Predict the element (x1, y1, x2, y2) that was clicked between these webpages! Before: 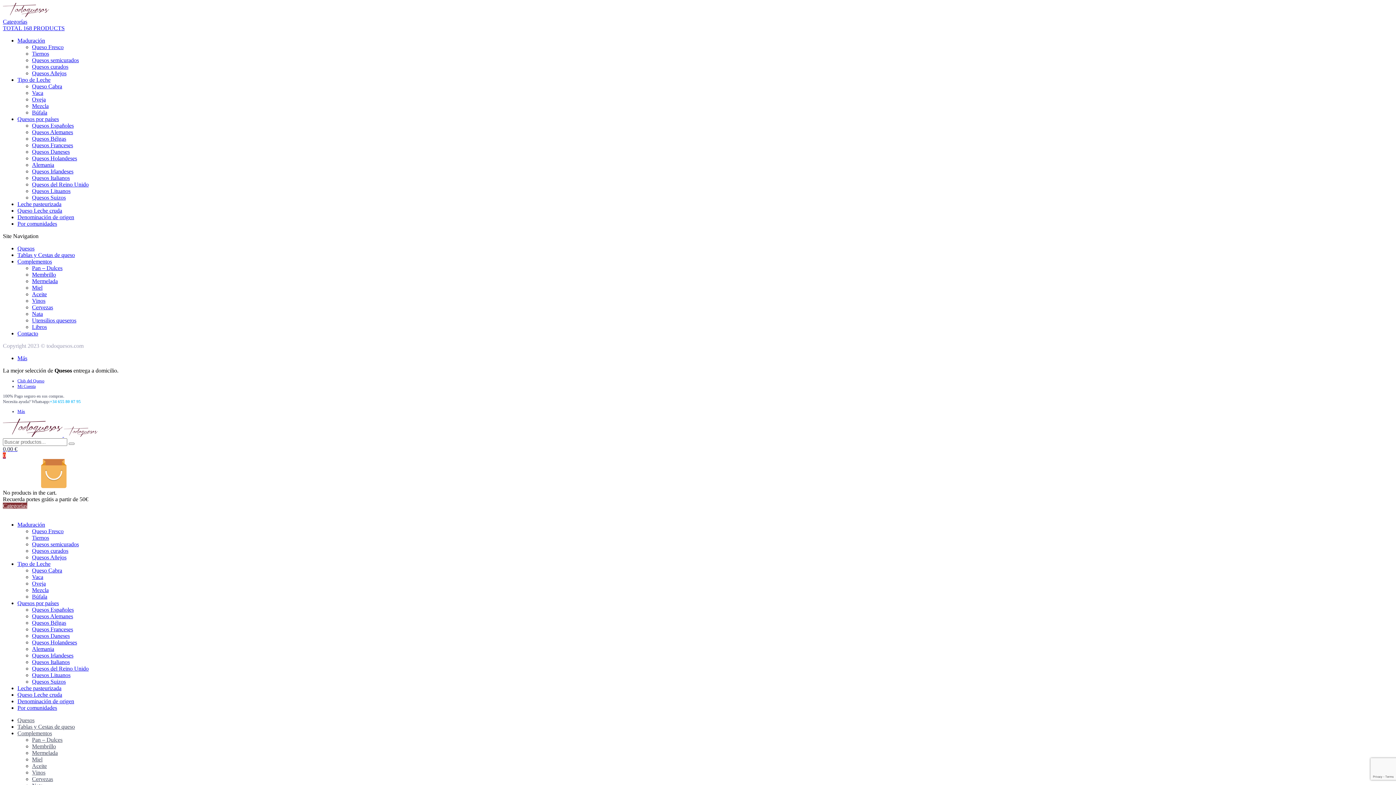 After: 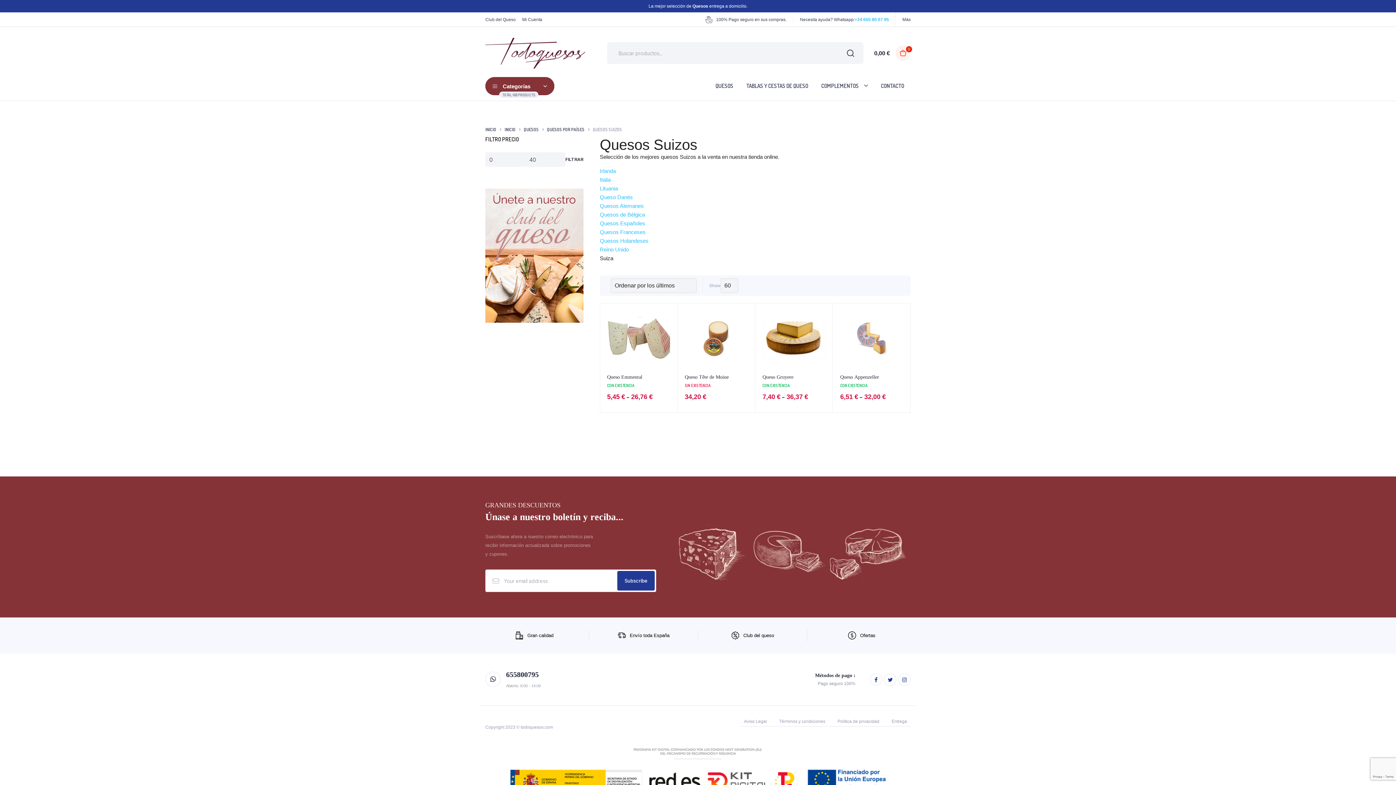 Action: bbox: (32, 679, 65, 685) label: Quesos Suizos